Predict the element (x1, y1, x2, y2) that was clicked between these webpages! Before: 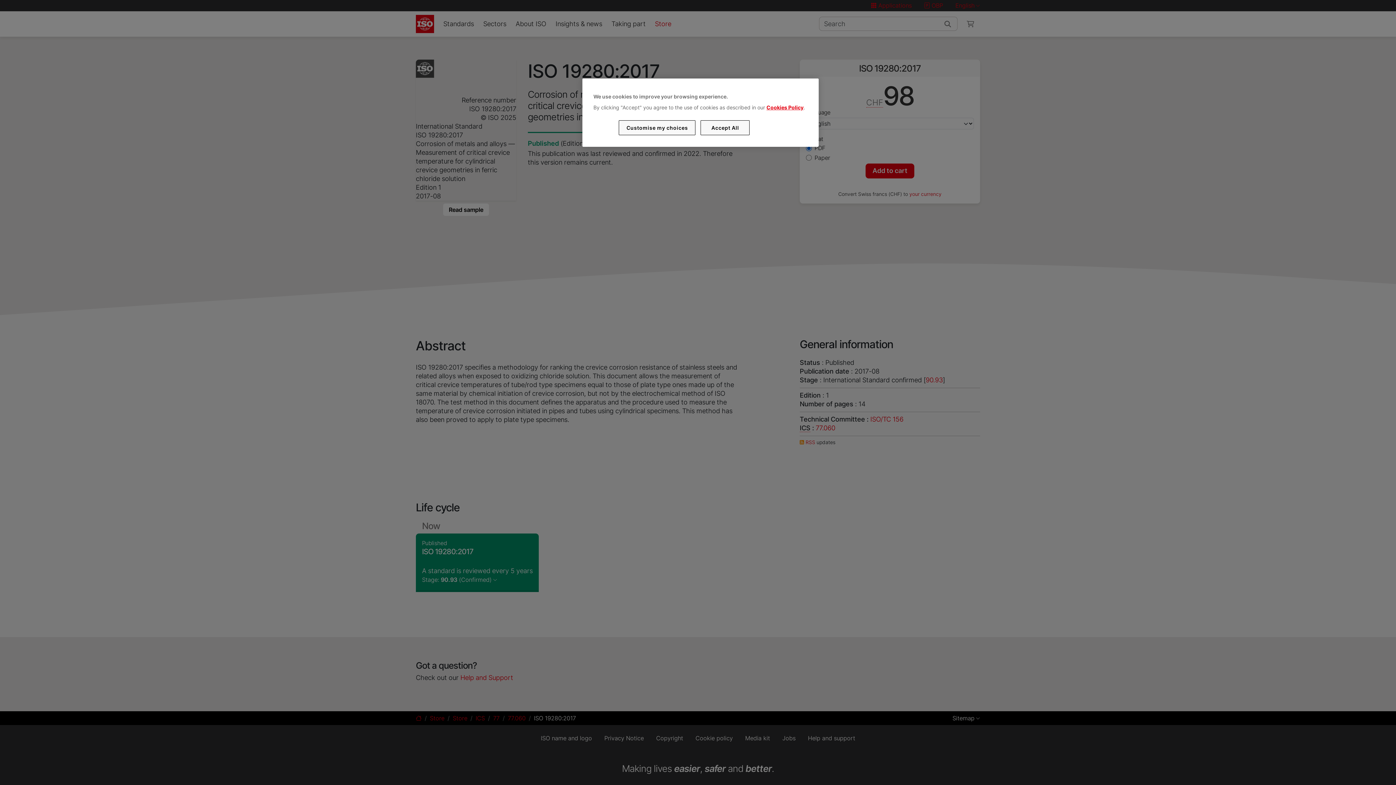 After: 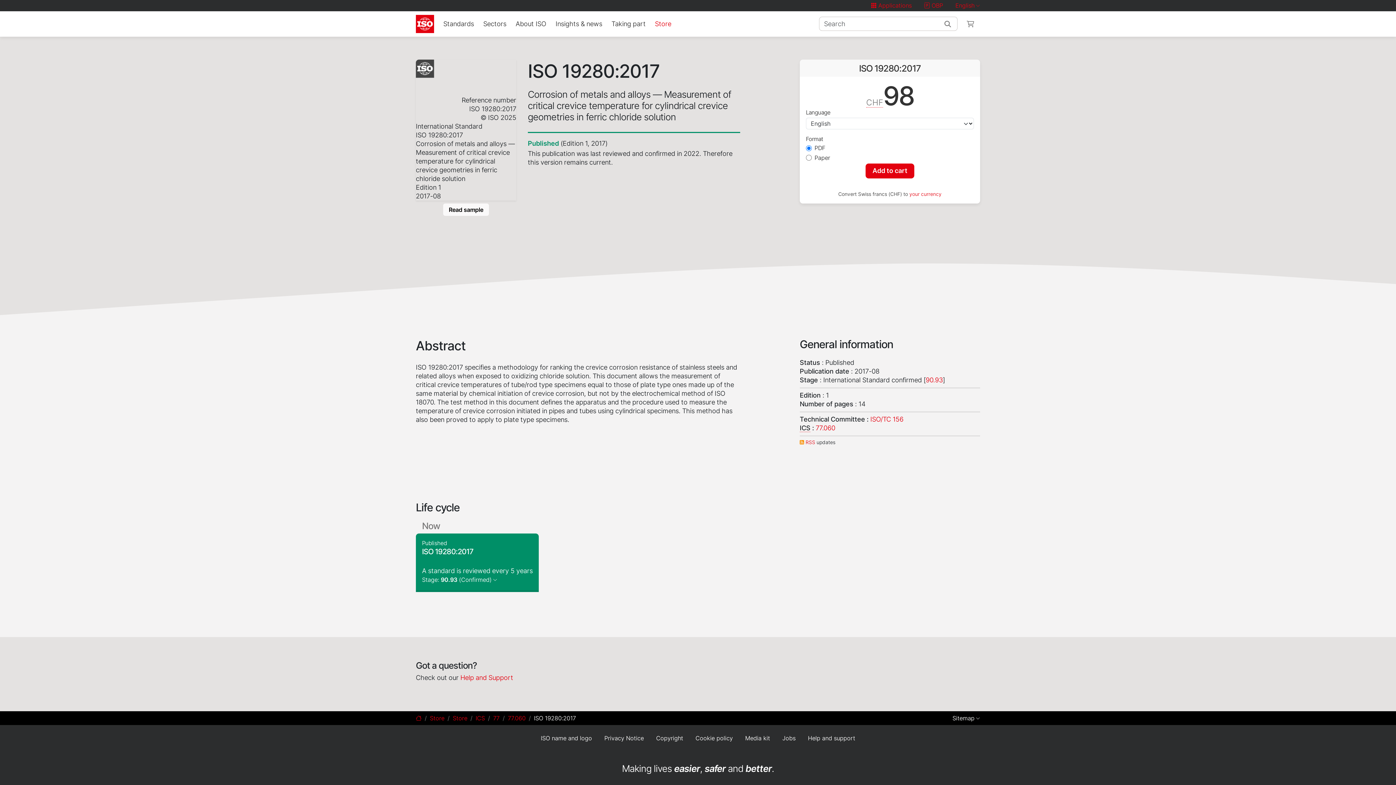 Action: bbox: (700, 120, 749, 135) label: Accept All